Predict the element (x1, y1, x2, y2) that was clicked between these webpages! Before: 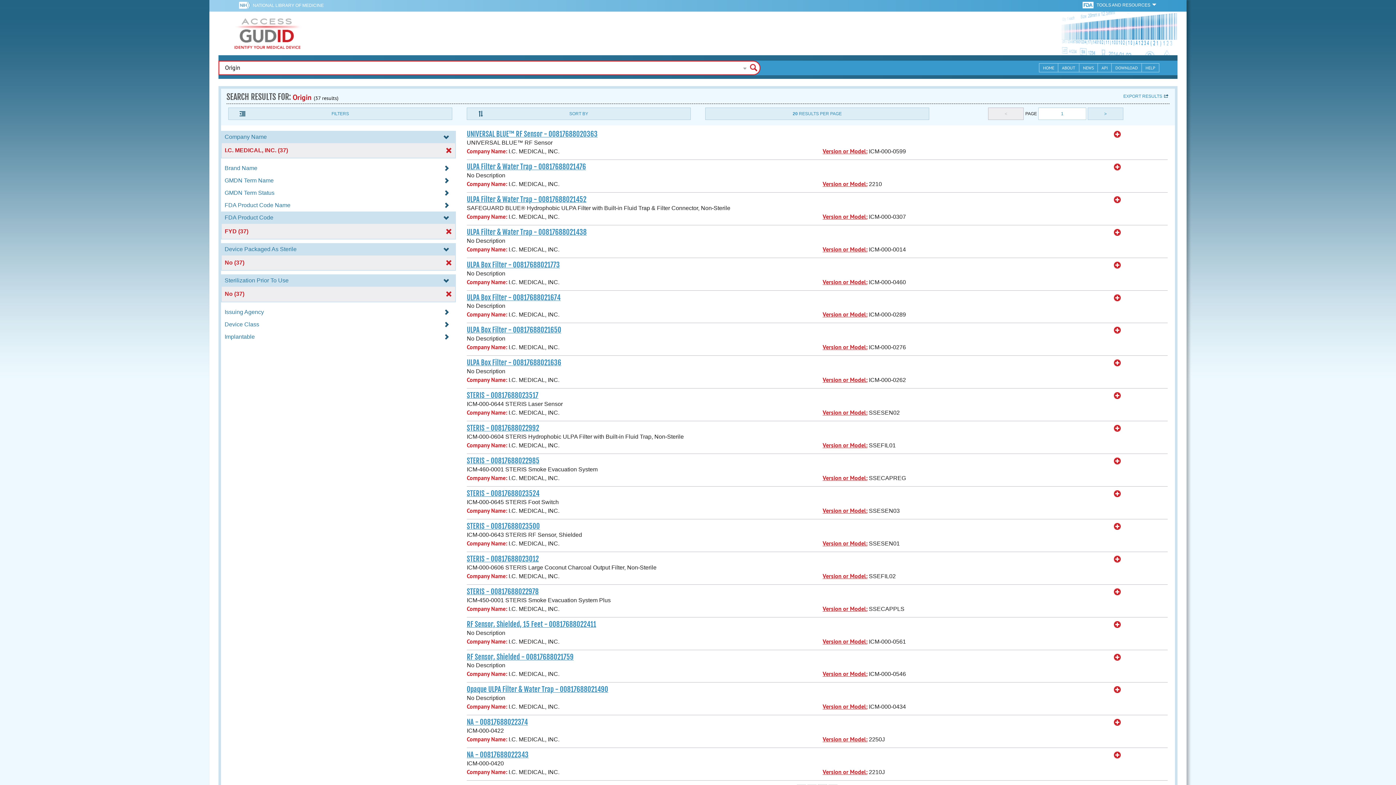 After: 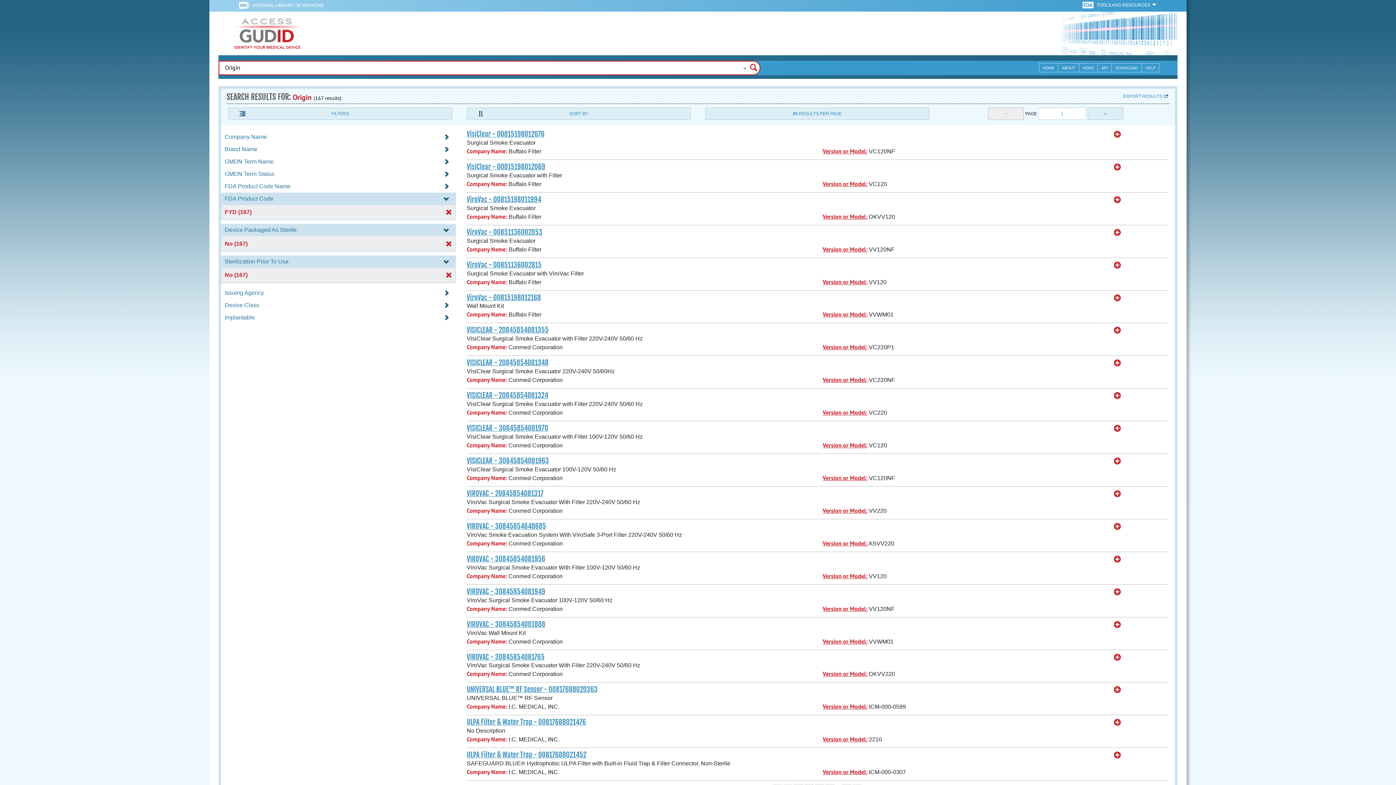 Action: bbox: (222, 147, 454, 153) label: I.C. MEDICAL, INC. (37)